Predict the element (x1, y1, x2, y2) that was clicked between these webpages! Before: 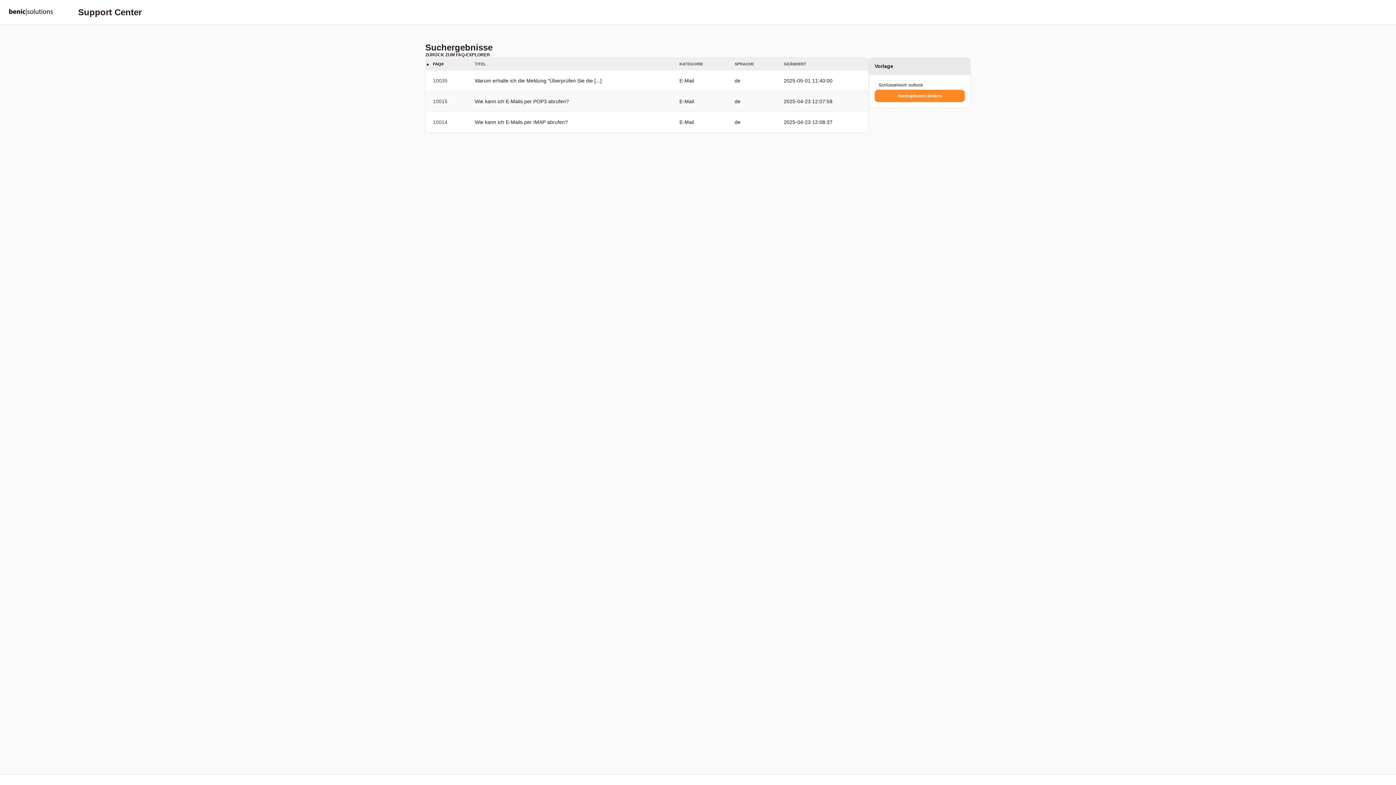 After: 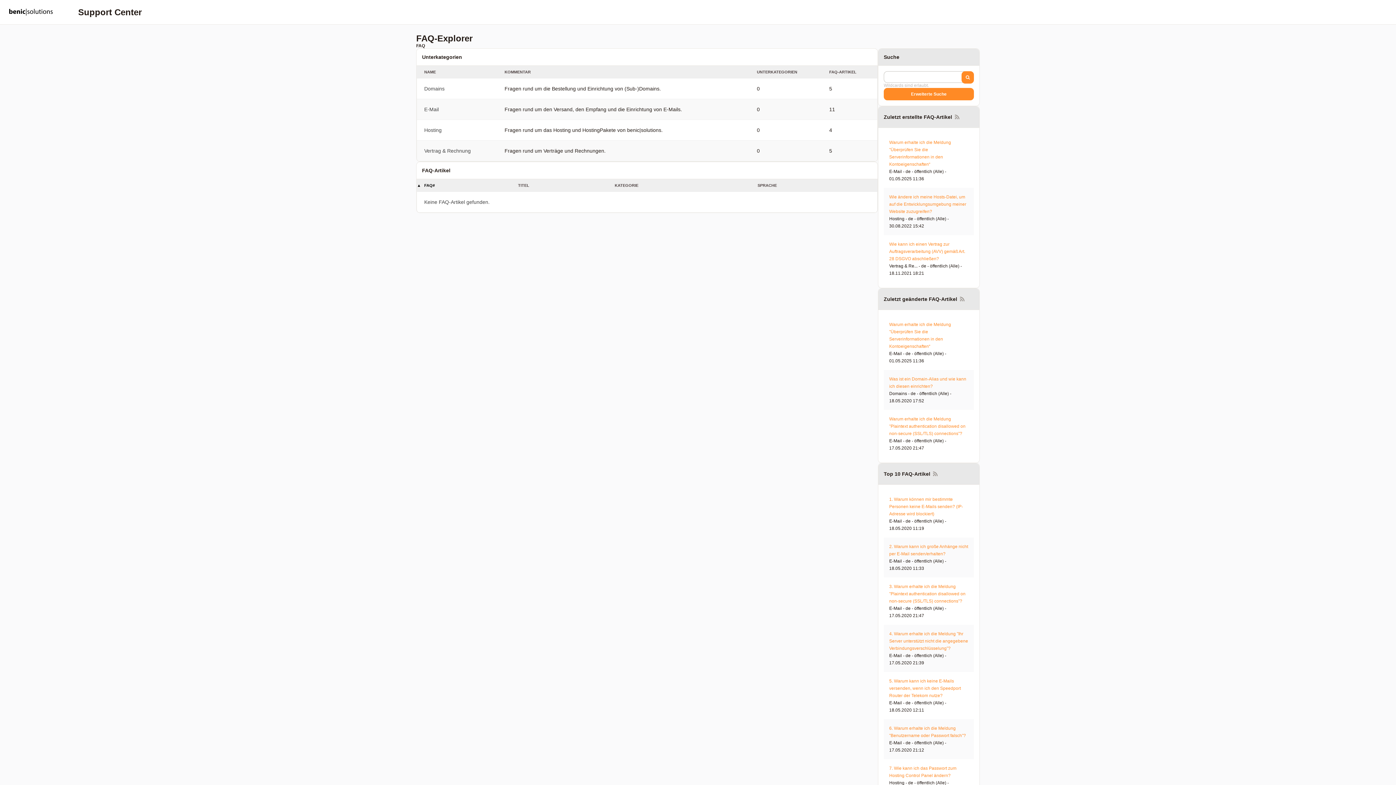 Action: bbox: (78, 7, 141, 16) label: Support Center